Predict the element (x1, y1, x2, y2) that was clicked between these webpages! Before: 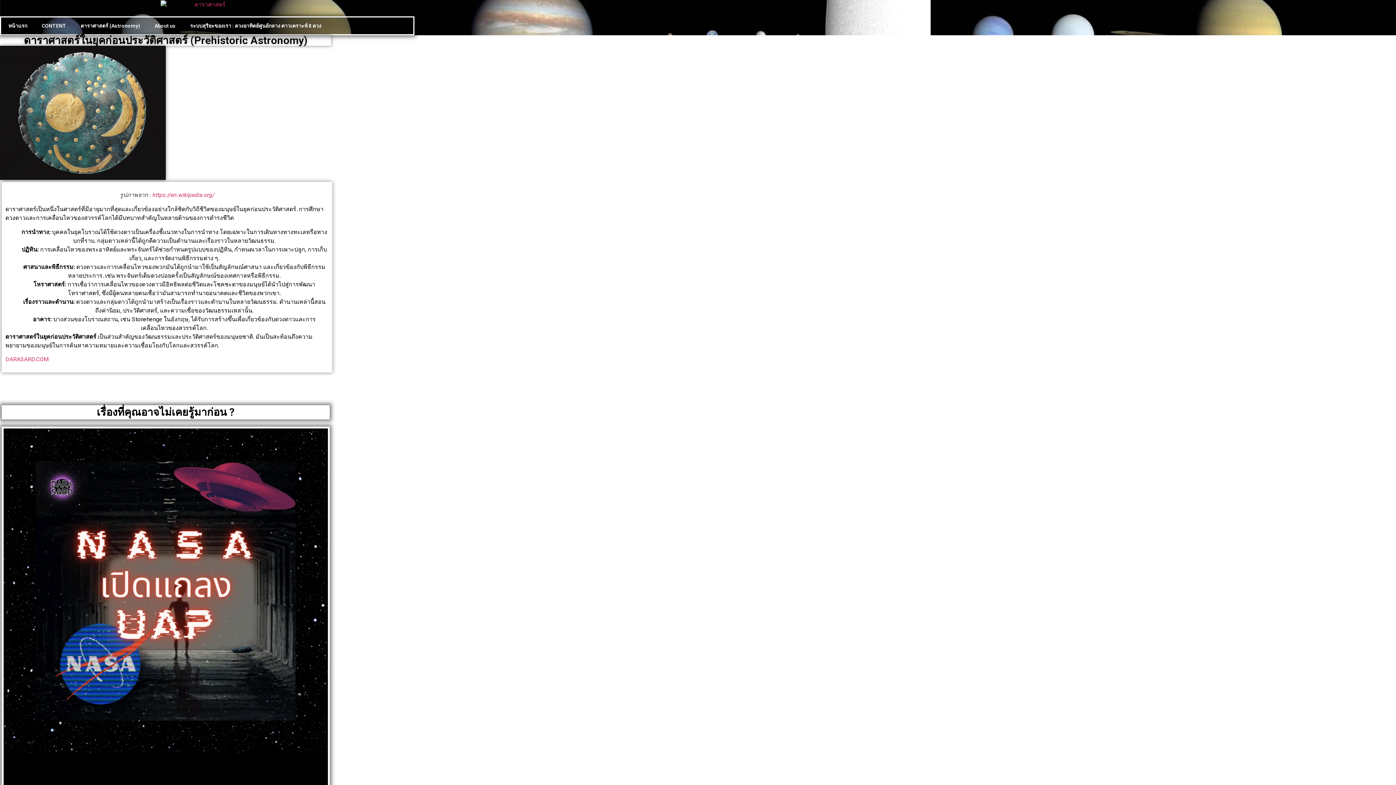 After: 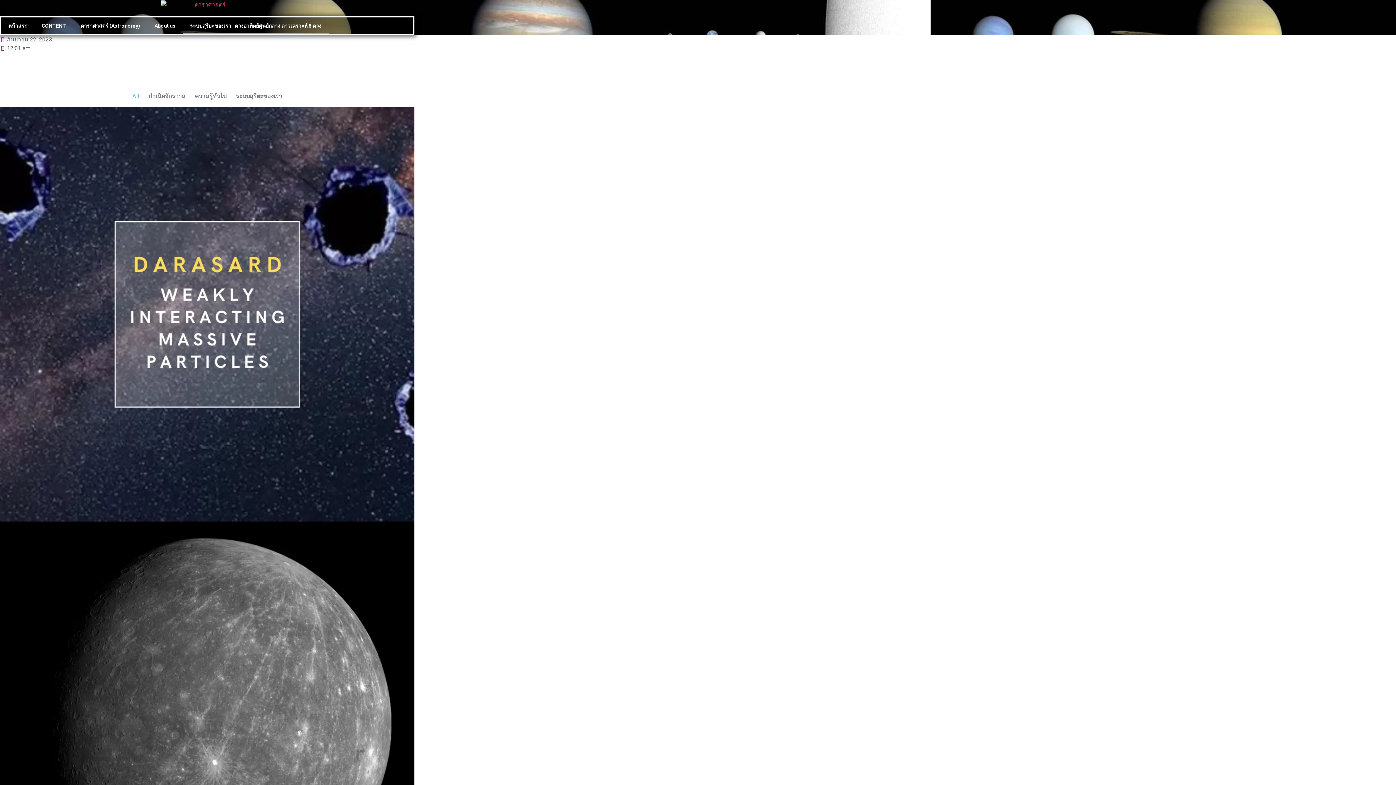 Action: label: ระบบสุริยะของเรา : ดวงอาทิตย์ศูนย์กลาง ดาวเคราะห์ 8 ดวง bbox: (182, 17, 328, 34)